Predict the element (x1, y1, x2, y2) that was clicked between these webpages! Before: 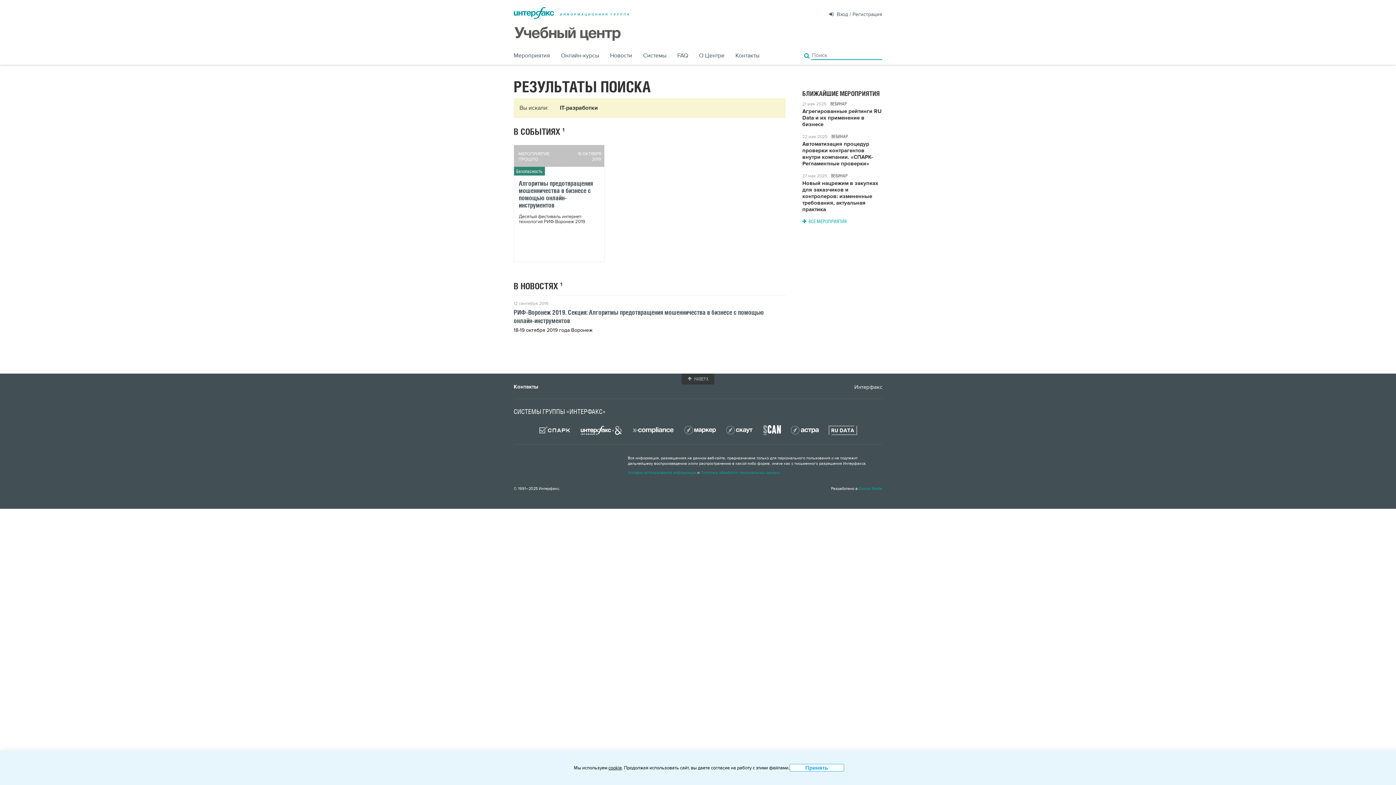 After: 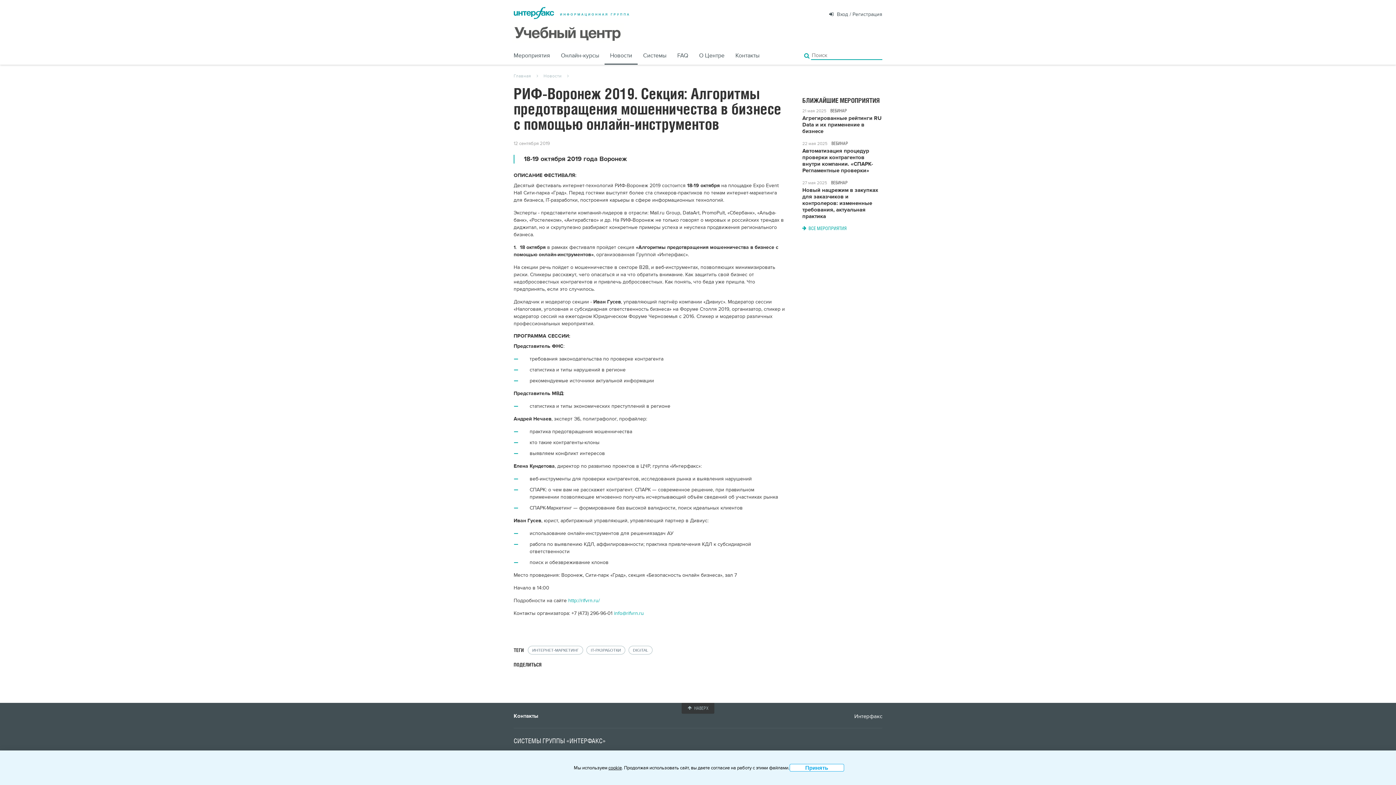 Action: bbox: (513, 301, 785, 334) label: 12 сентября 2019

РИФ-Воронеж 2019. Секция: Алгоритмы предотвращения мошенничества в бизнесе с помощью онлайн-инструментов

18-19 октября 2019 года Воронеж